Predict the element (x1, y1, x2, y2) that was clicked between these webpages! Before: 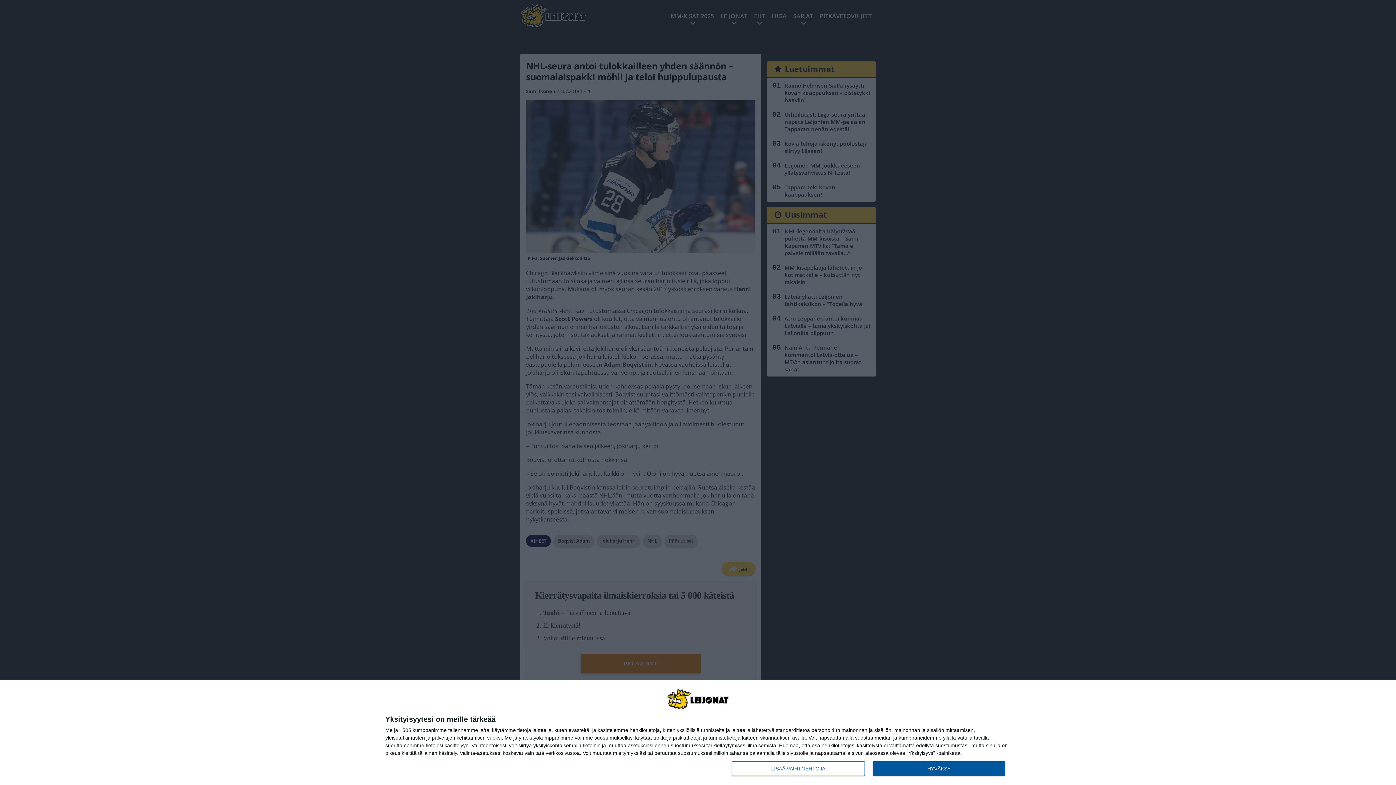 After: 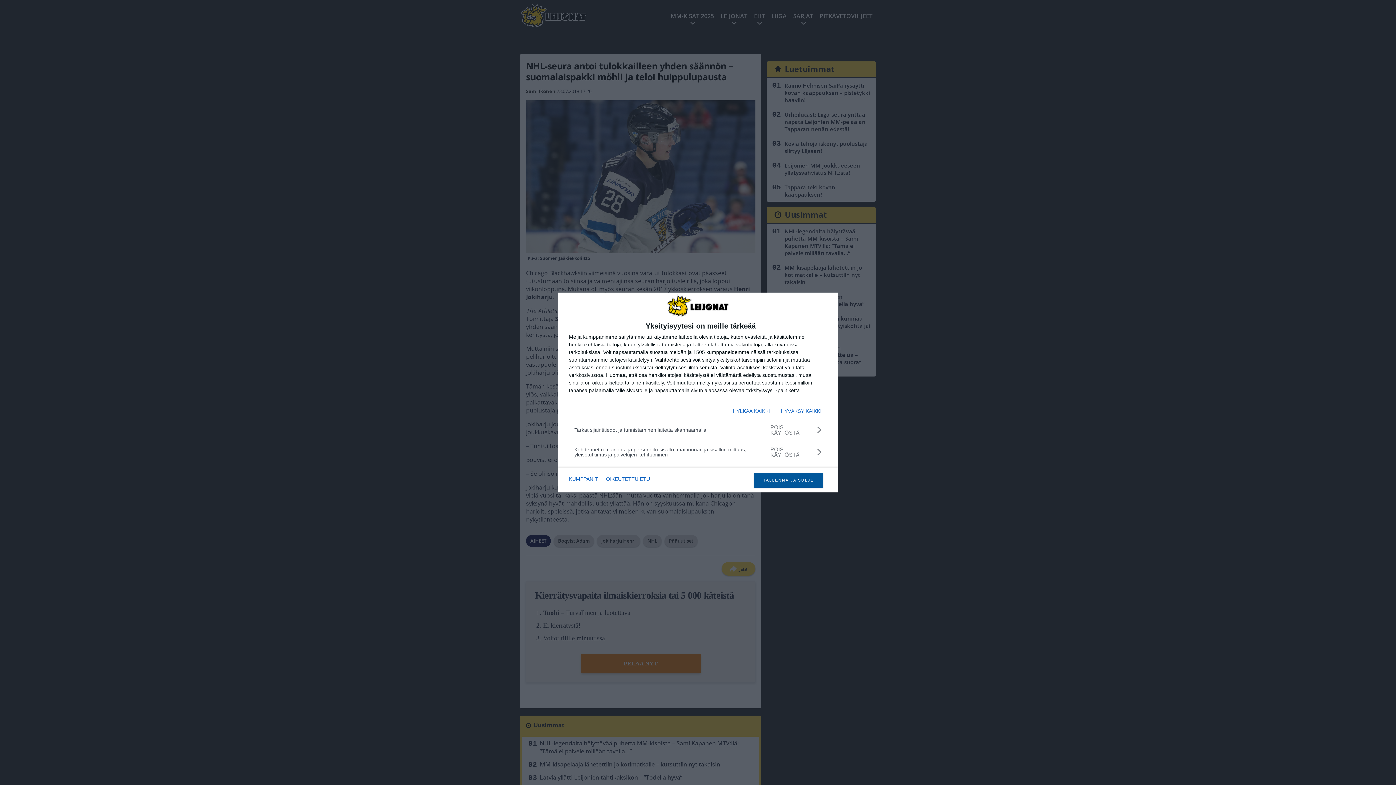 Action: bbox: (732, 761, 864, 776) label: LISÄÄ VAIHTOEHTOJA